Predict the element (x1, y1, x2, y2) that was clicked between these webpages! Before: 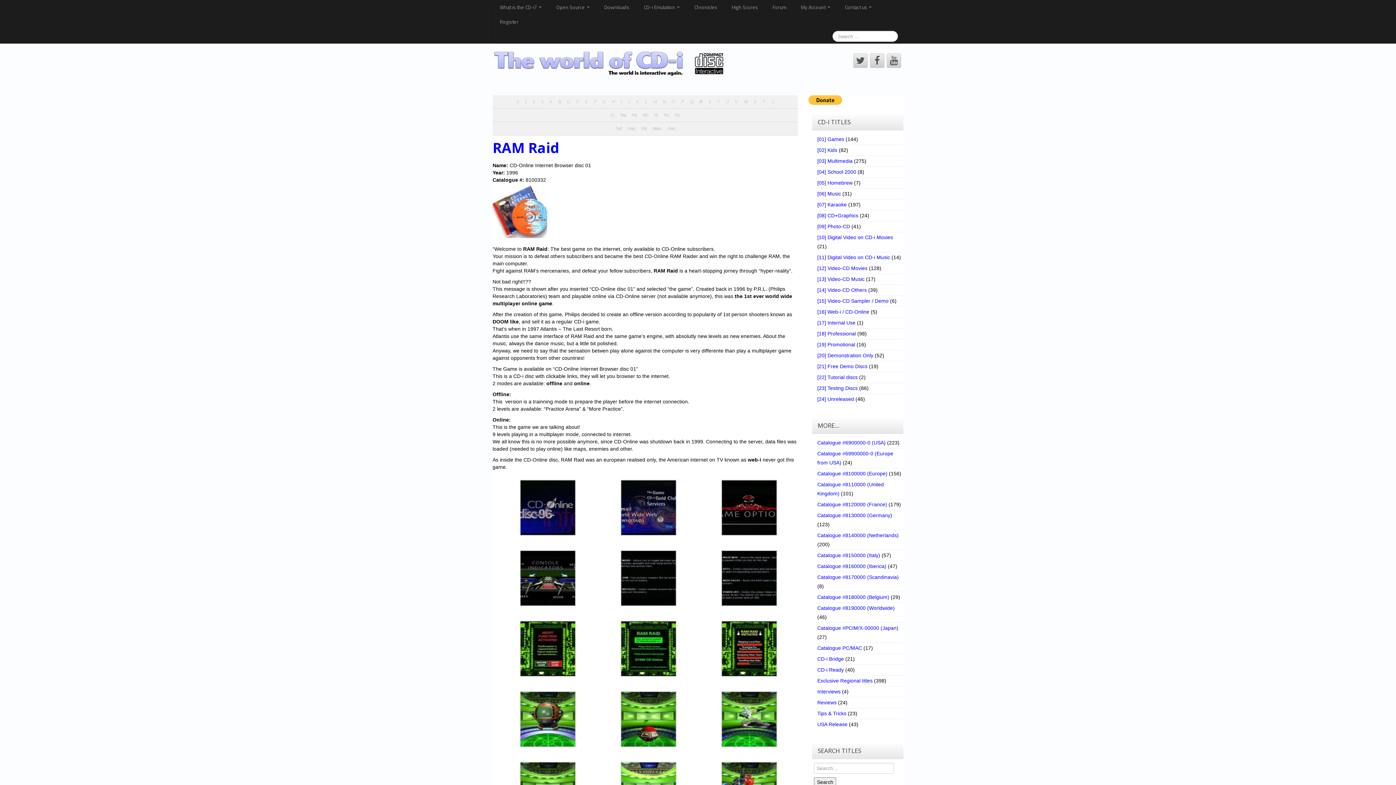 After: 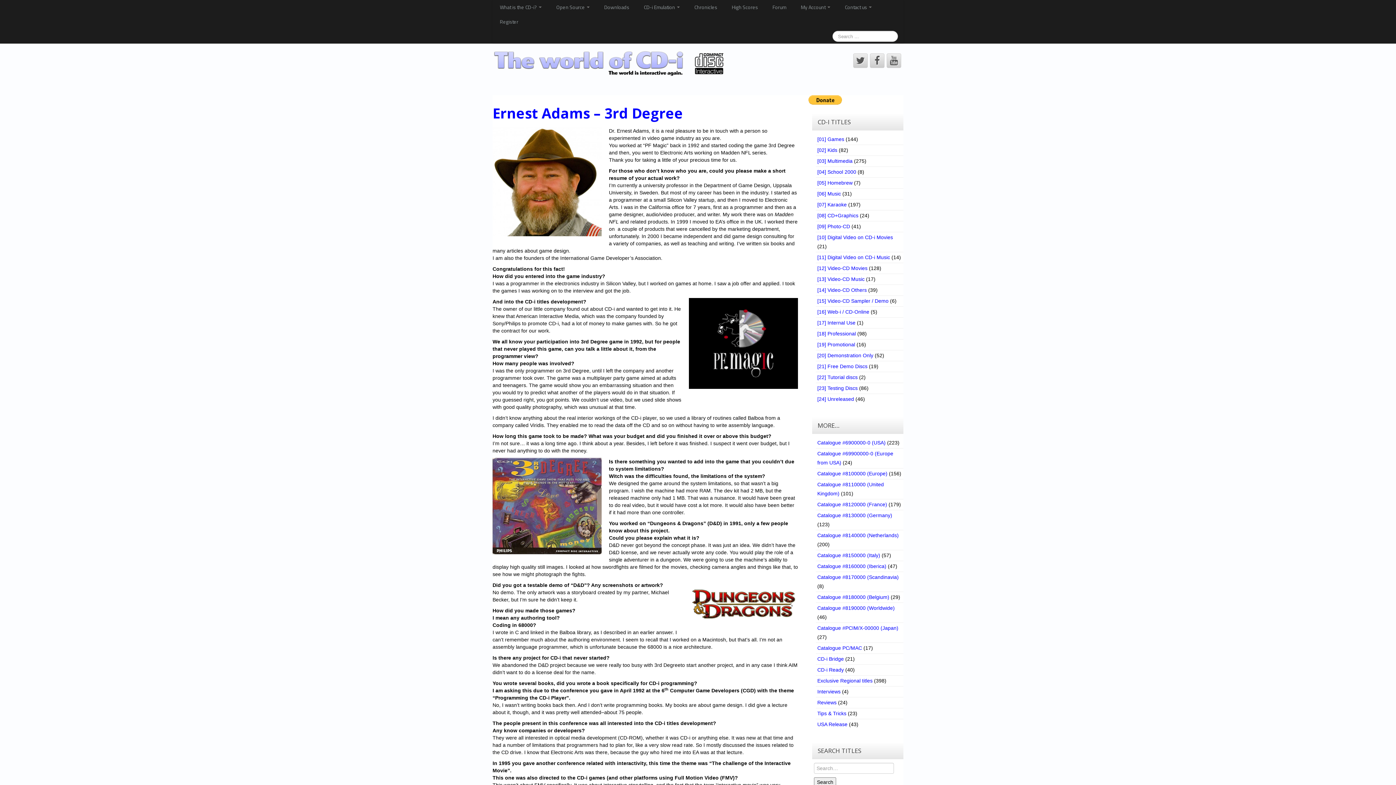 Action: label: Interviews bbox: (817, 689, 840, 694)